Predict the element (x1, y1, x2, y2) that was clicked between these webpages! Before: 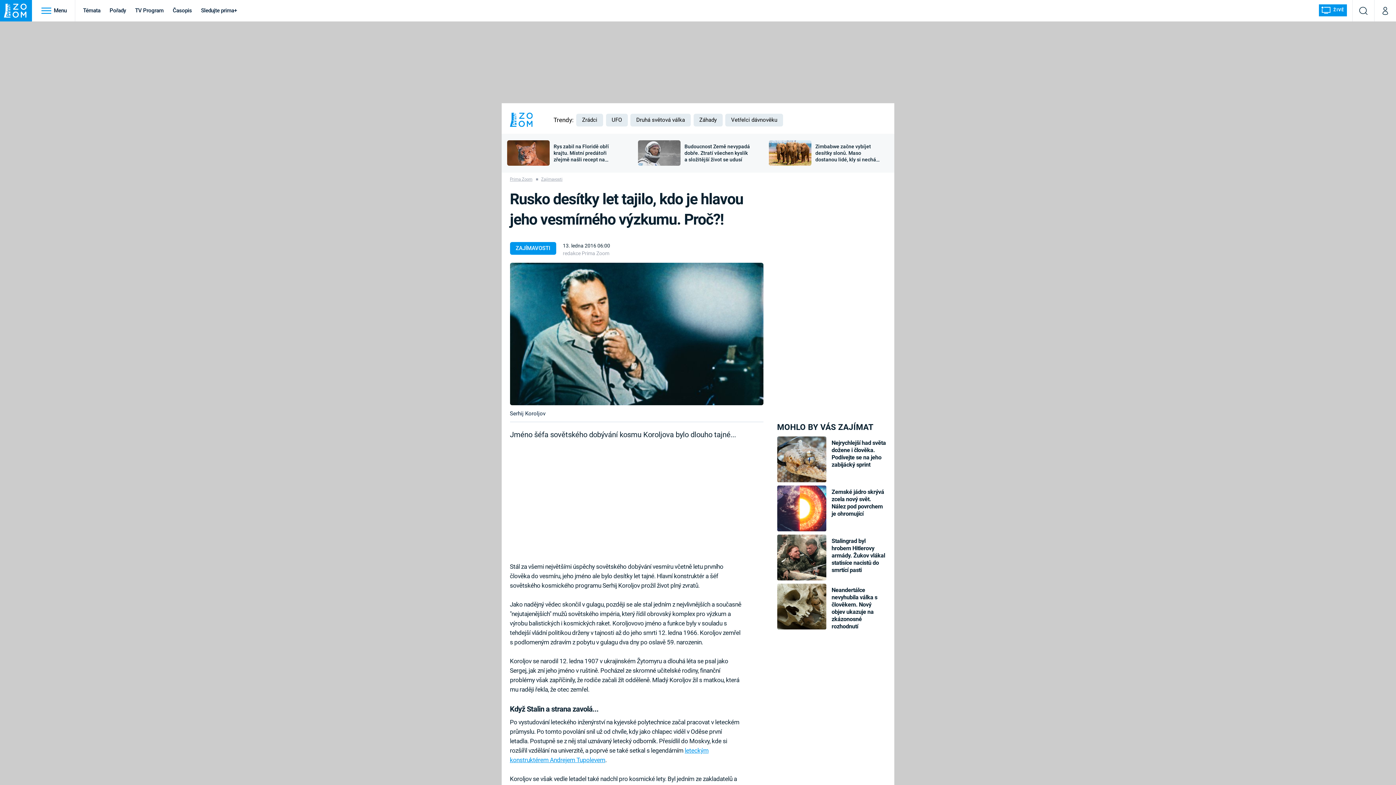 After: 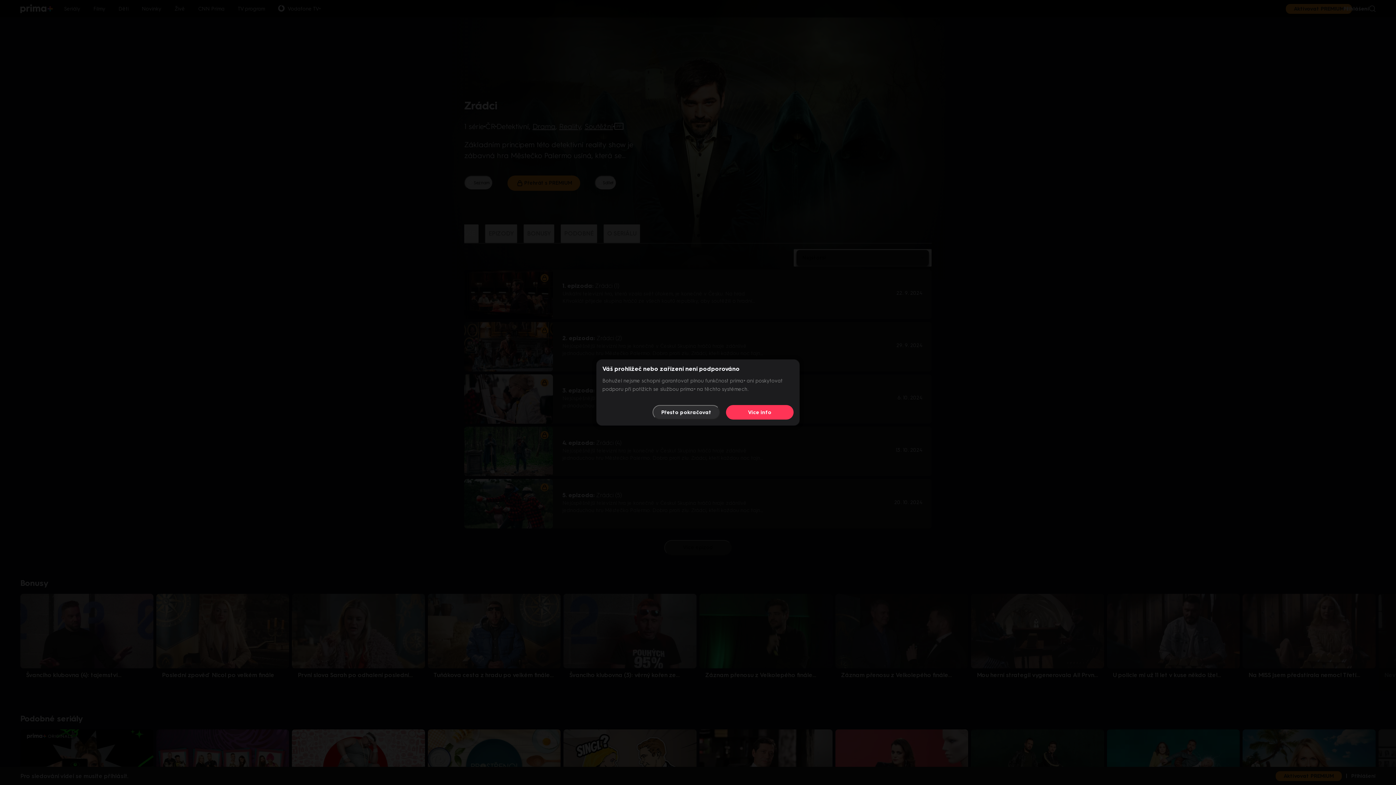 Action: label: Zrádci bbox: (576, 121, 603, 127)